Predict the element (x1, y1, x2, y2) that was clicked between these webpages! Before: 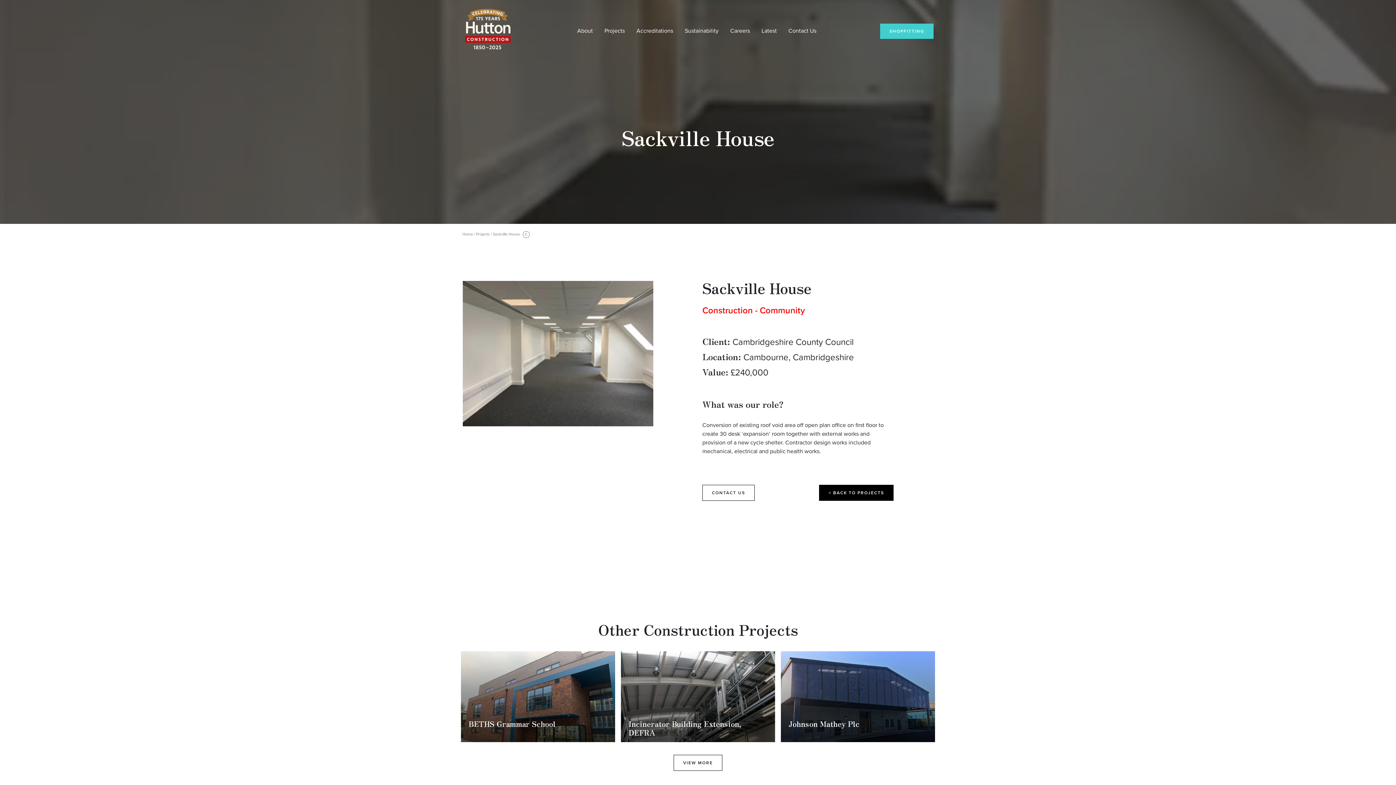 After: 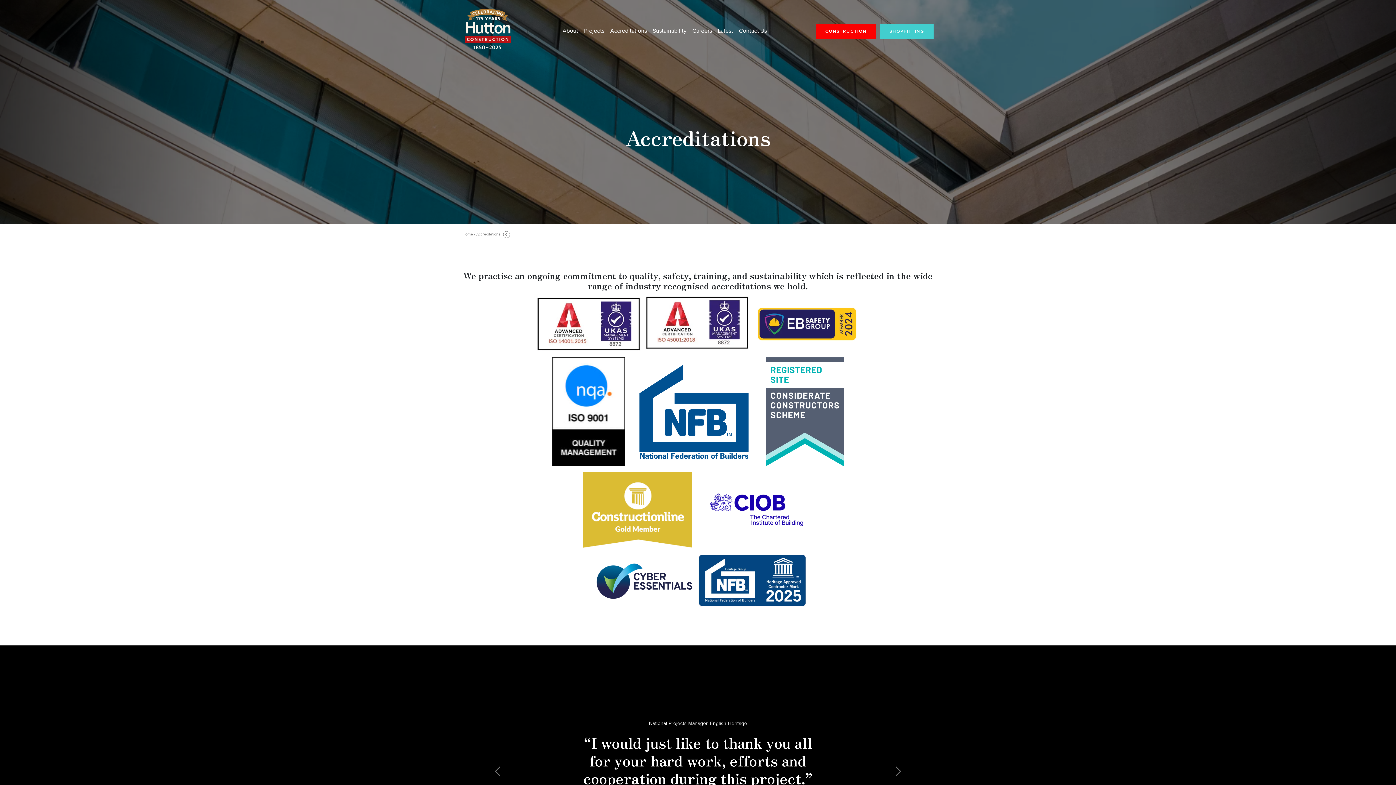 Action: bbox: (630, 23, 679, 38) label: Accreditations